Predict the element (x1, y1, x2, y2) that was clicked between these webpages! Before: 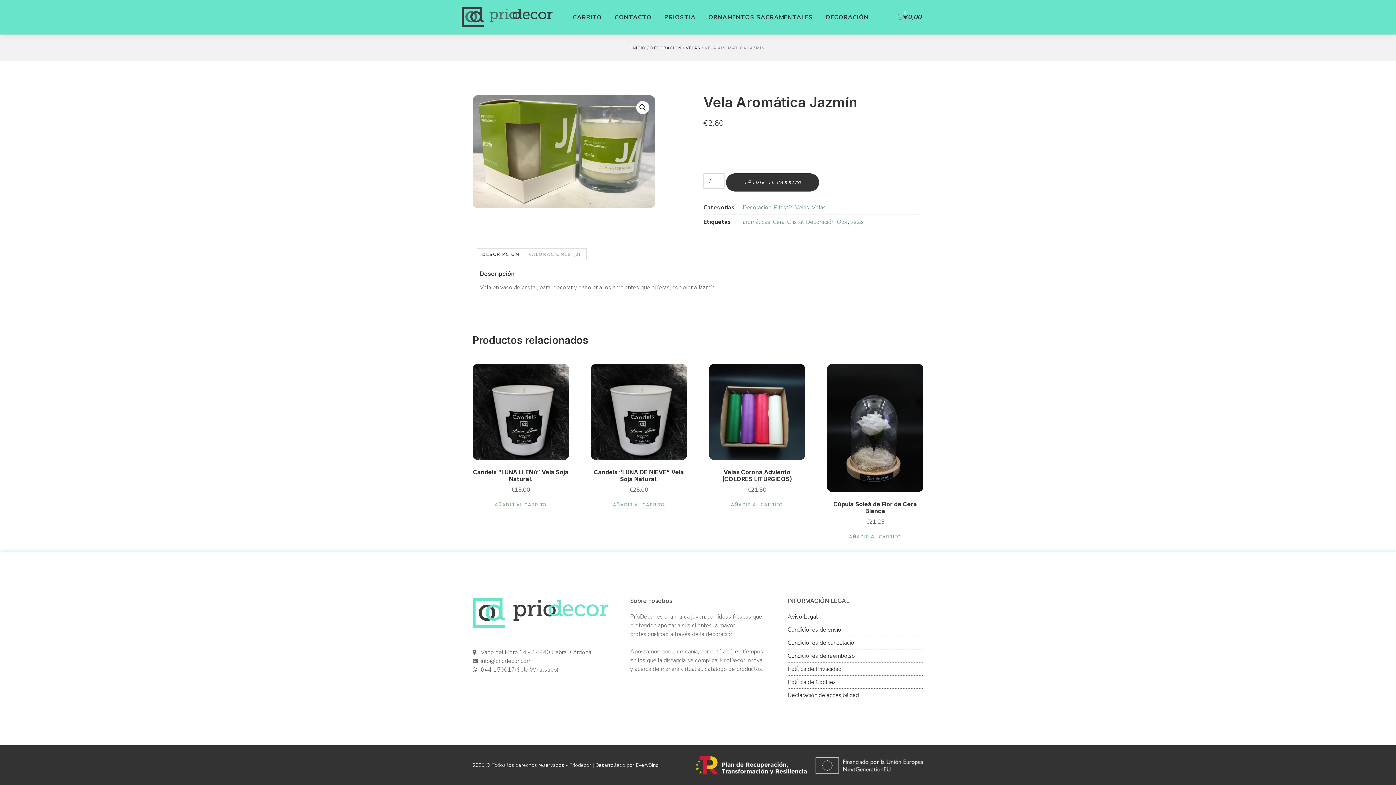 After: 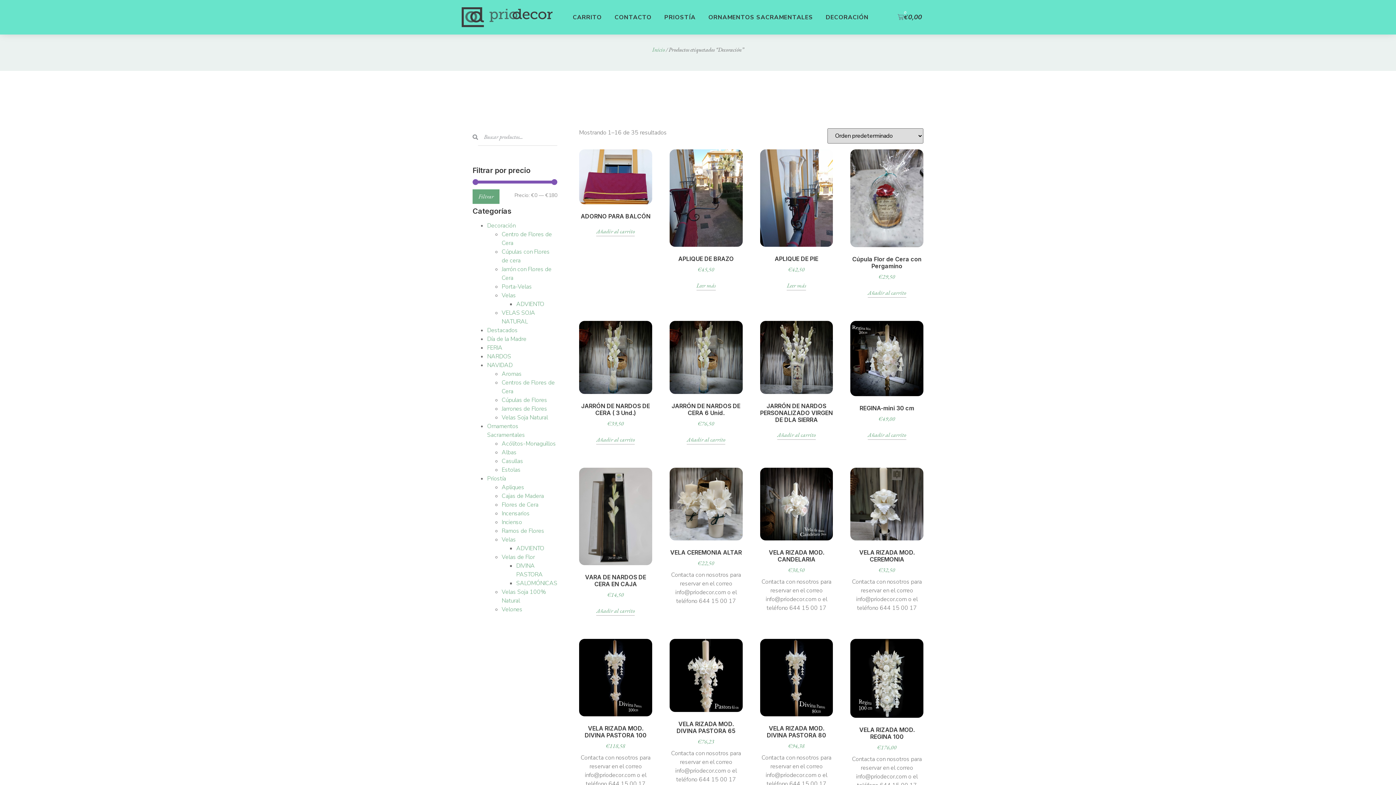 Action: bbox: (806, 218, 834, 226) label: Decoración